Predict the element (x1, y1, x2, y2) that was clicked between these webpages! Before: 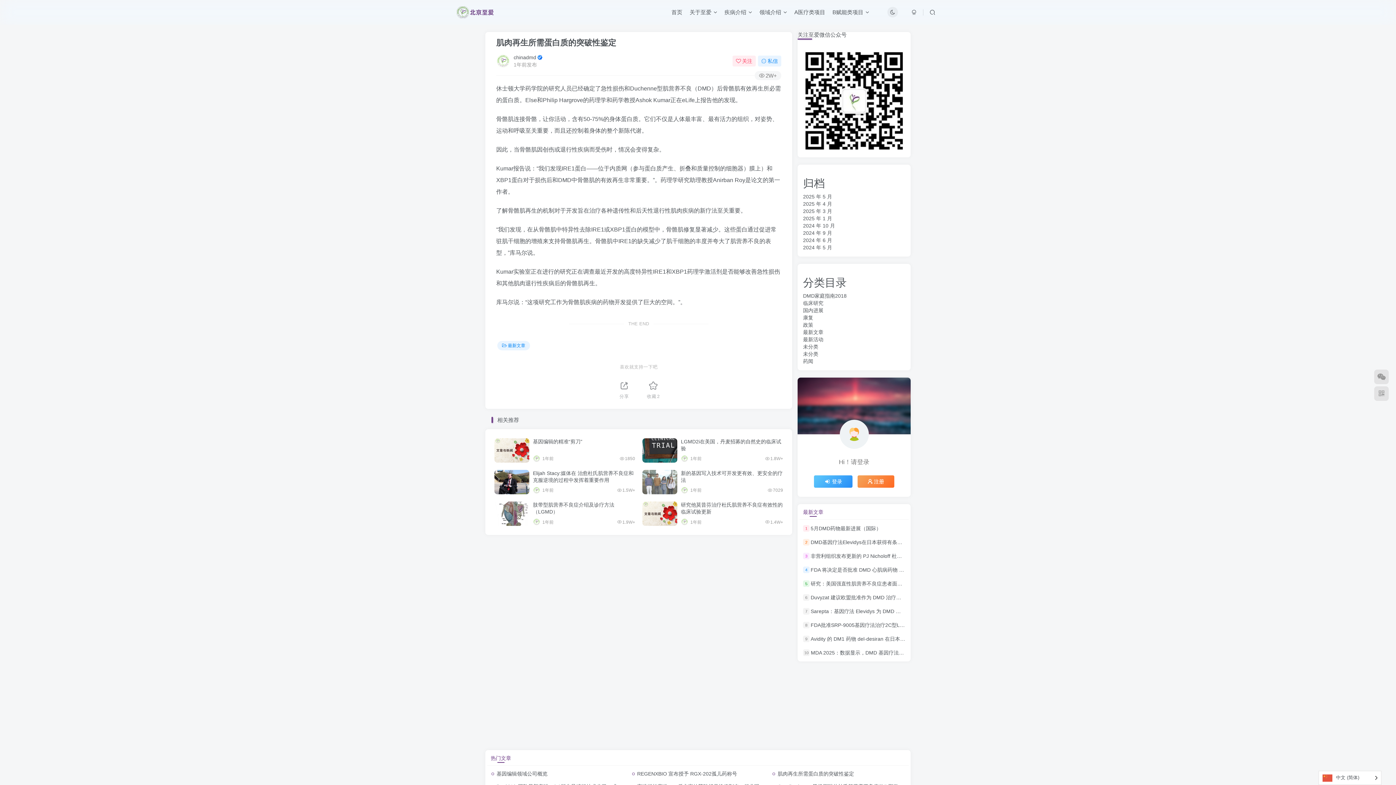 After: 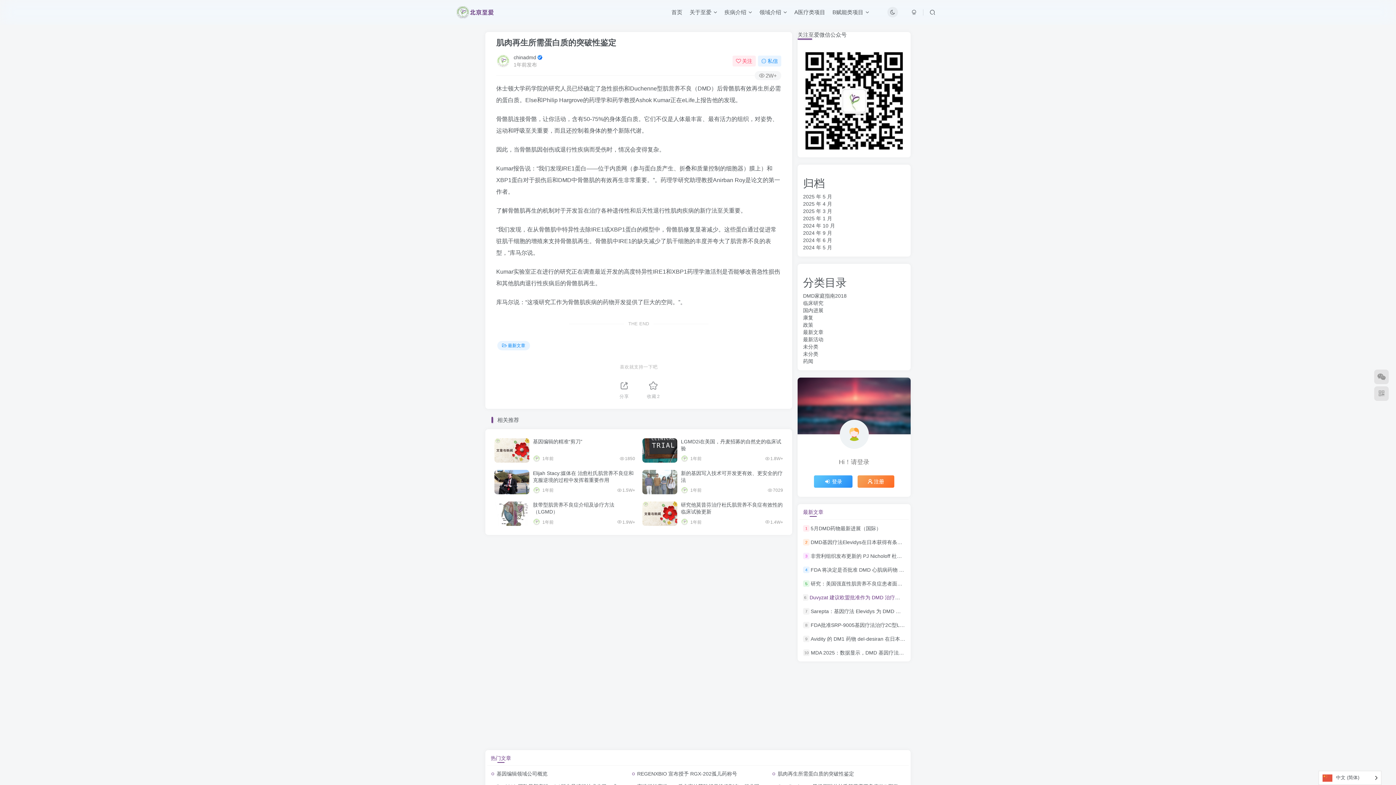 Action: bbox: (810, 594, 906, 600) label: Duvyzat 建议欧盟批准作为 DMD 治疗药物